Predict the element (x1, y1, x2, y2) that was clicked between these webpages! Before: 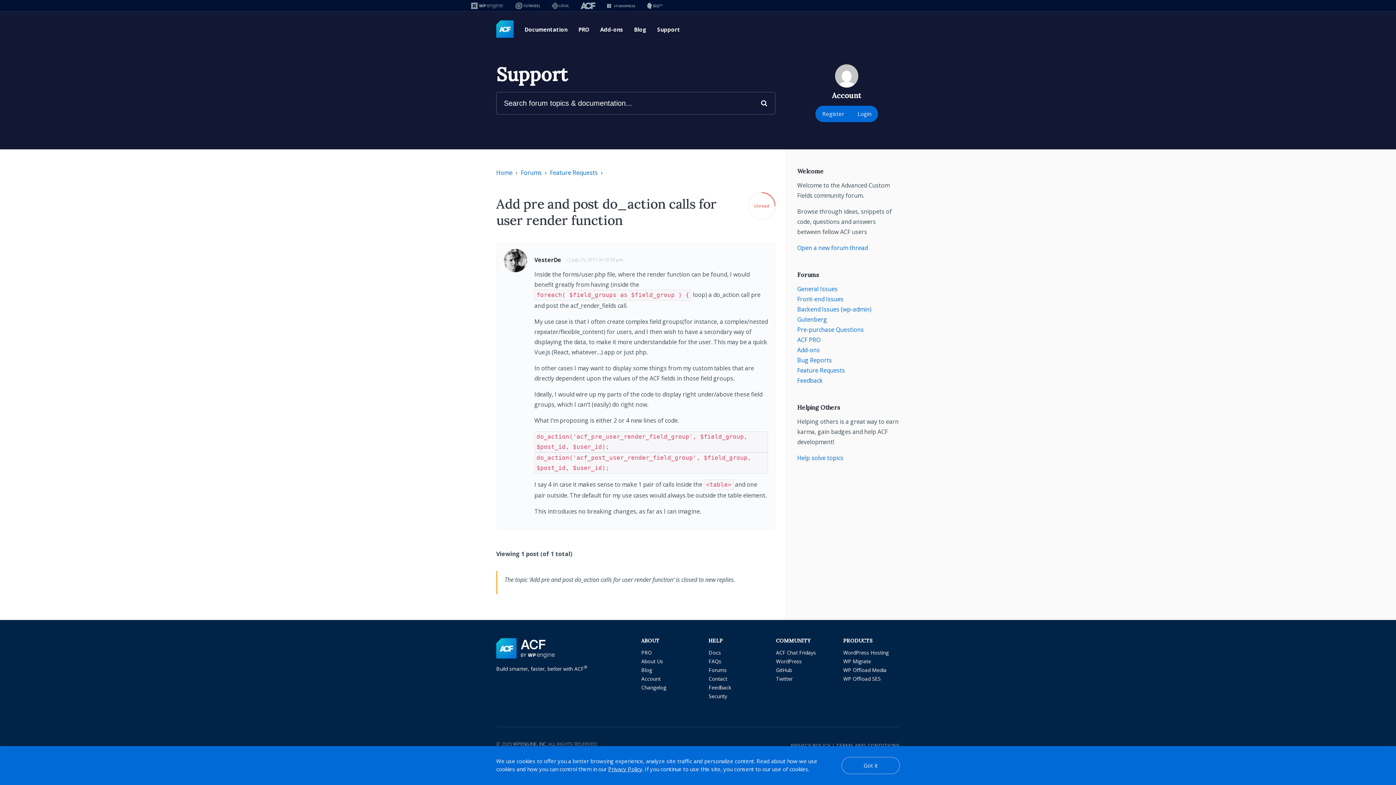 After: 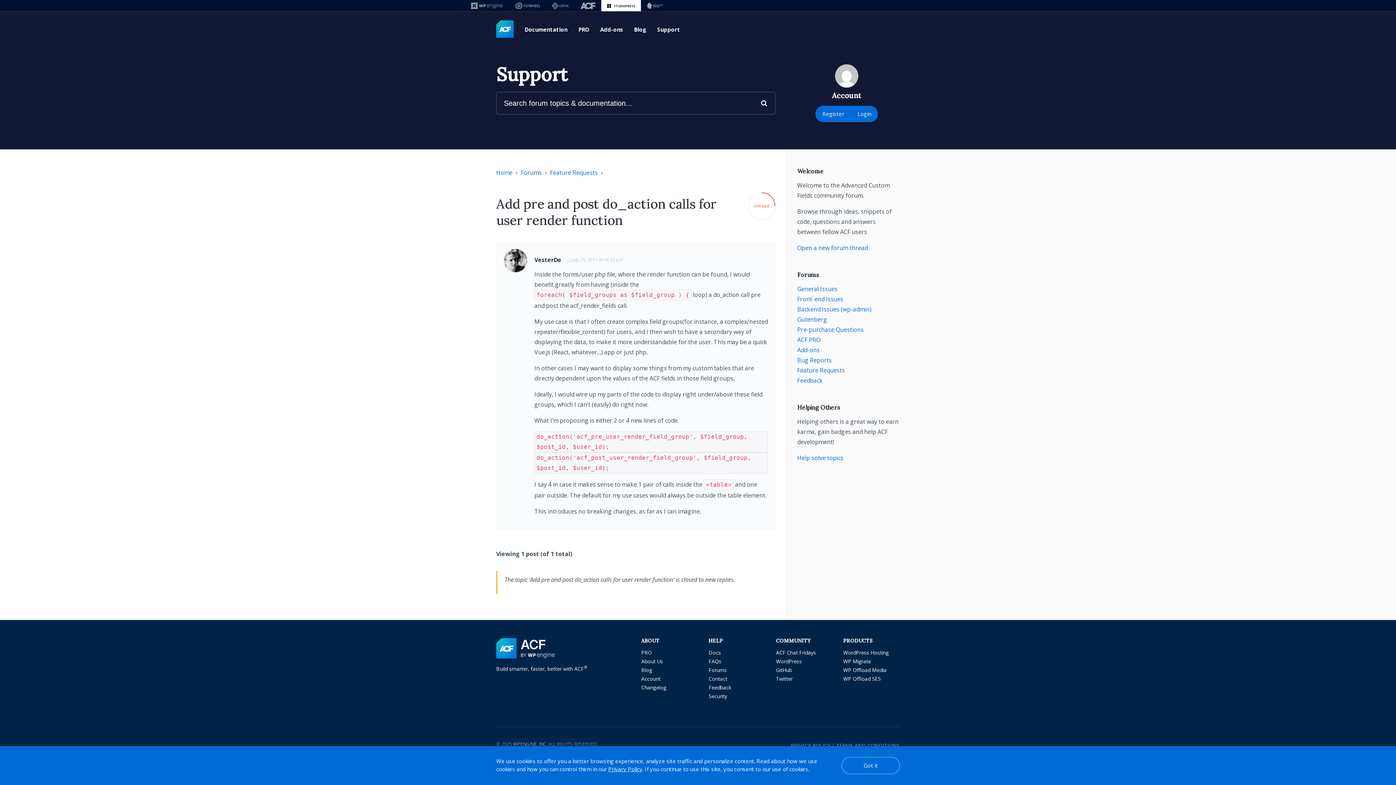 Action: bbox: (601, 0, 641, 11)